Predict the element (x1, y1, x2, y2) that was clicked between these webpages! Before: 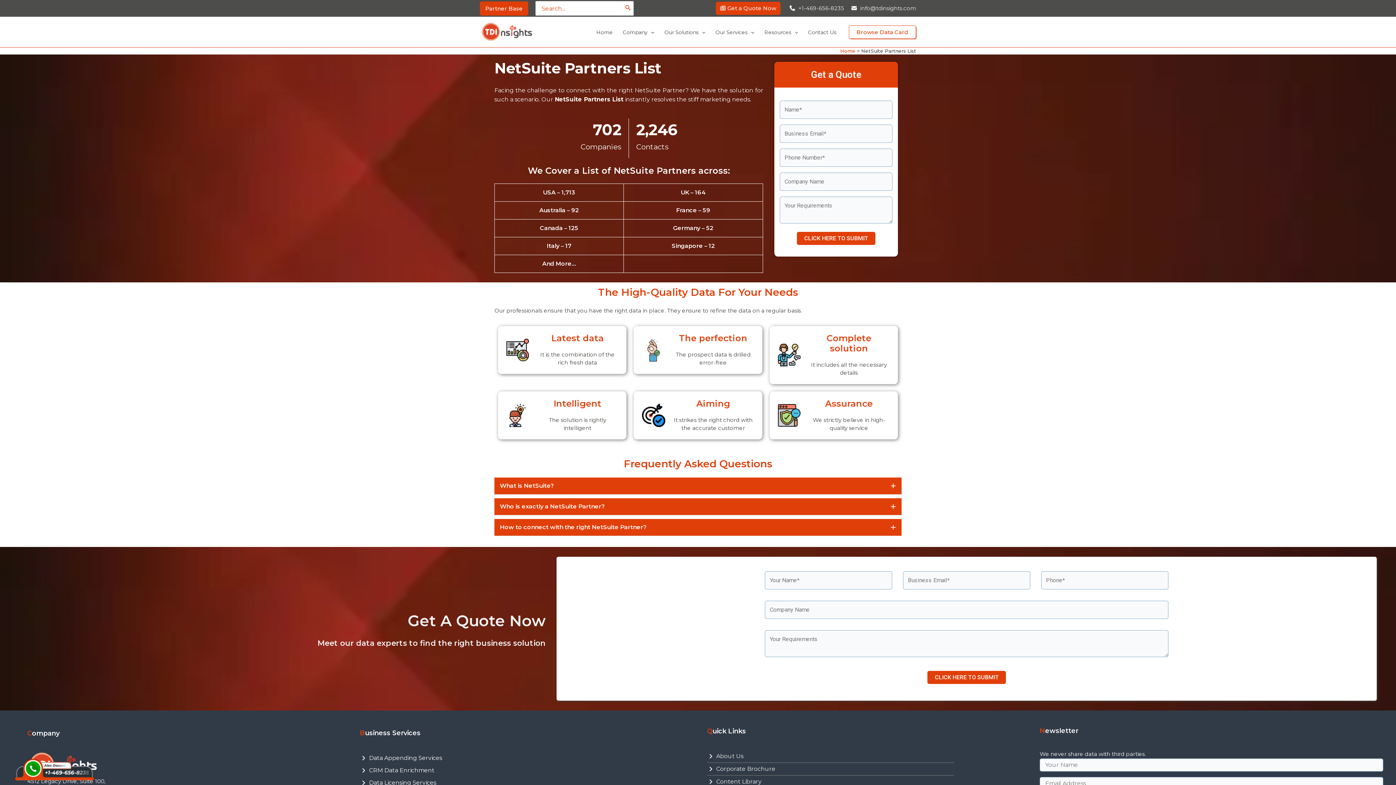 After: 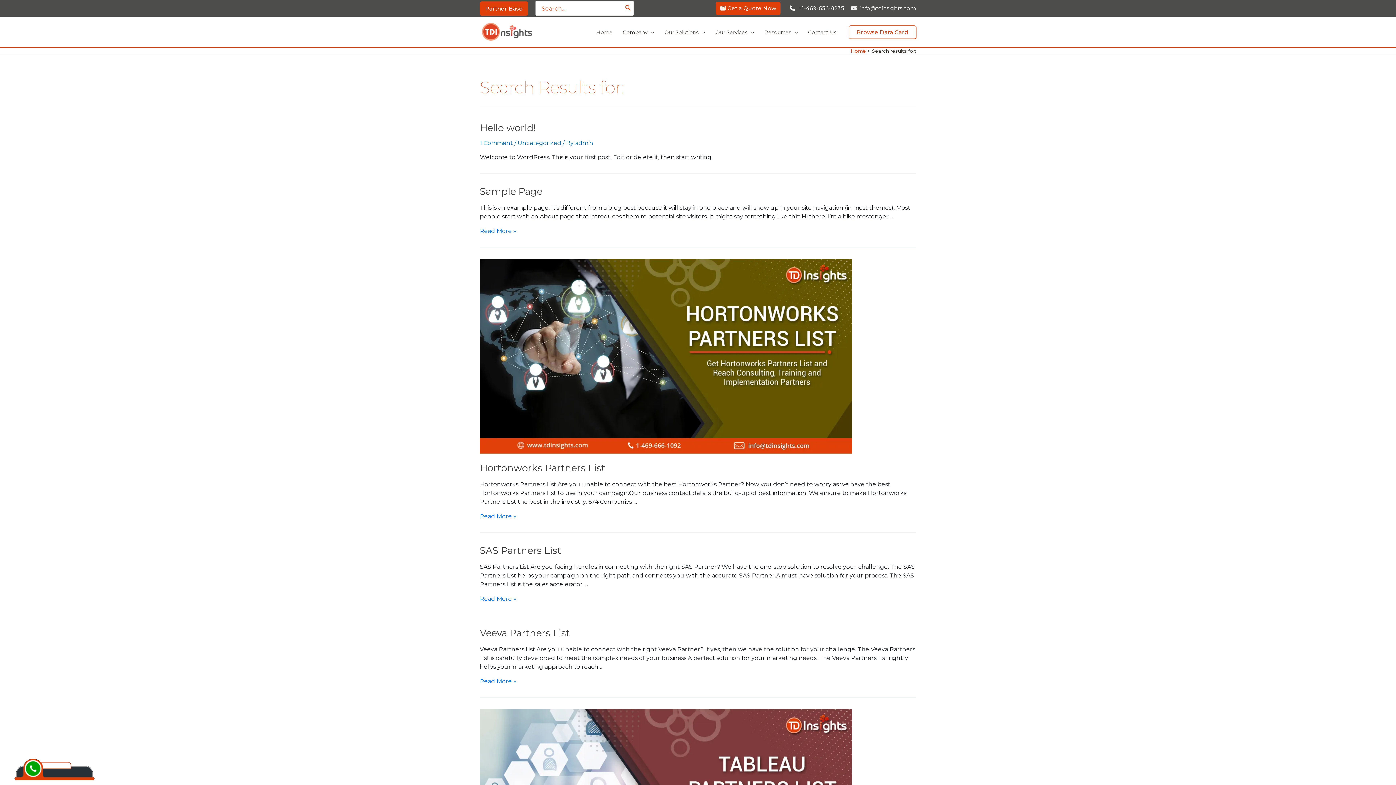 Action: bbox: (625, 1, 631, 13) label: Search